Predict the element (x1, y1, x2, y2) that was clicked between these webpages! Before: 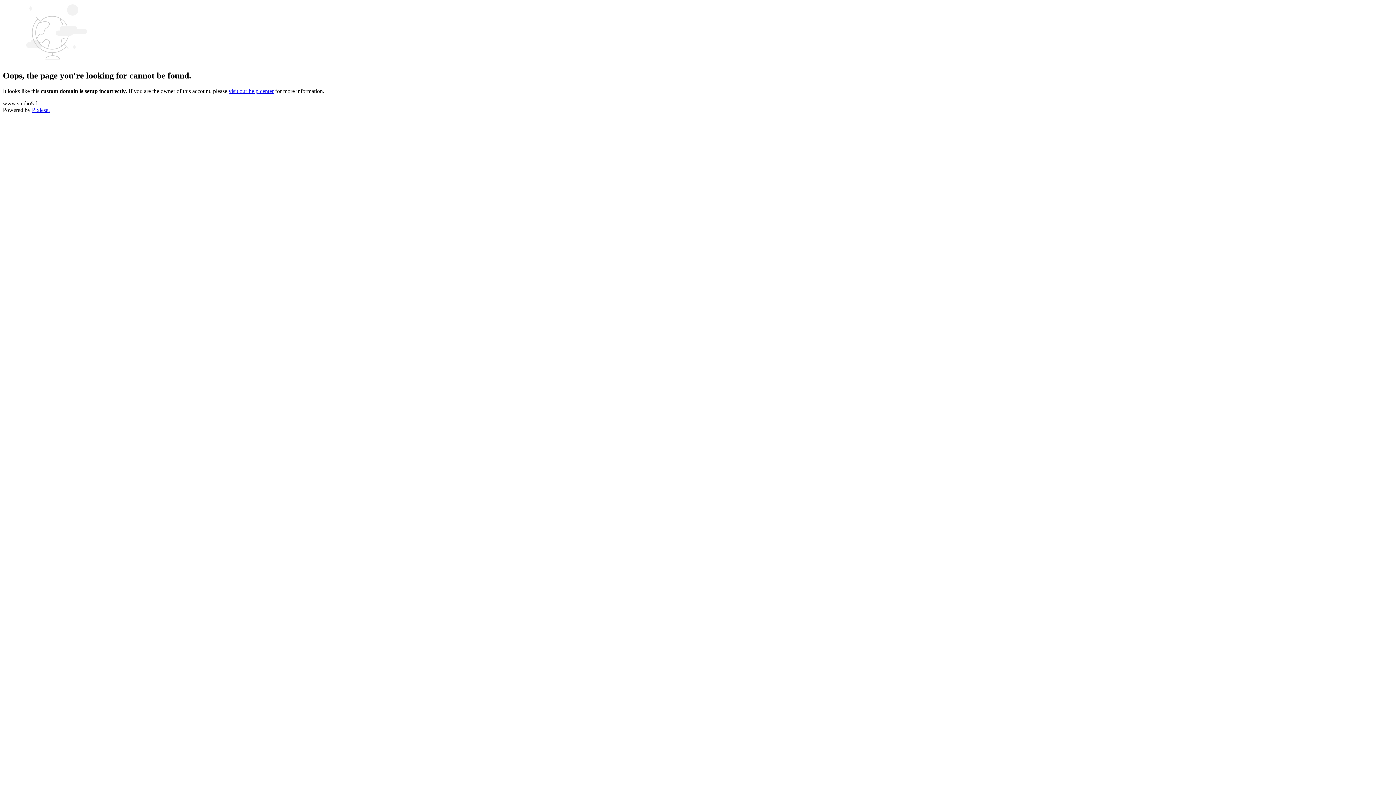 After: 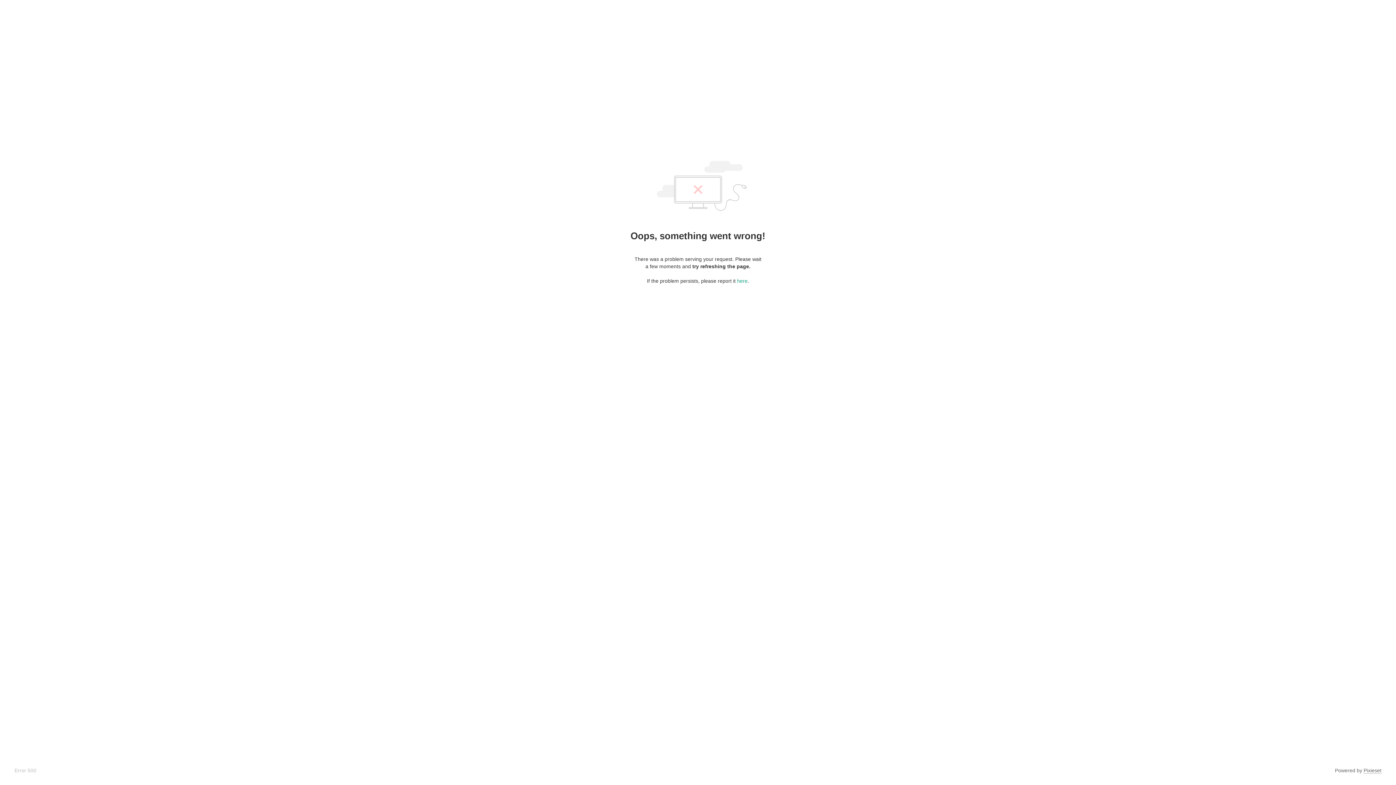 Action: label: Pixieset bbox: (32, 106, 49, 113)